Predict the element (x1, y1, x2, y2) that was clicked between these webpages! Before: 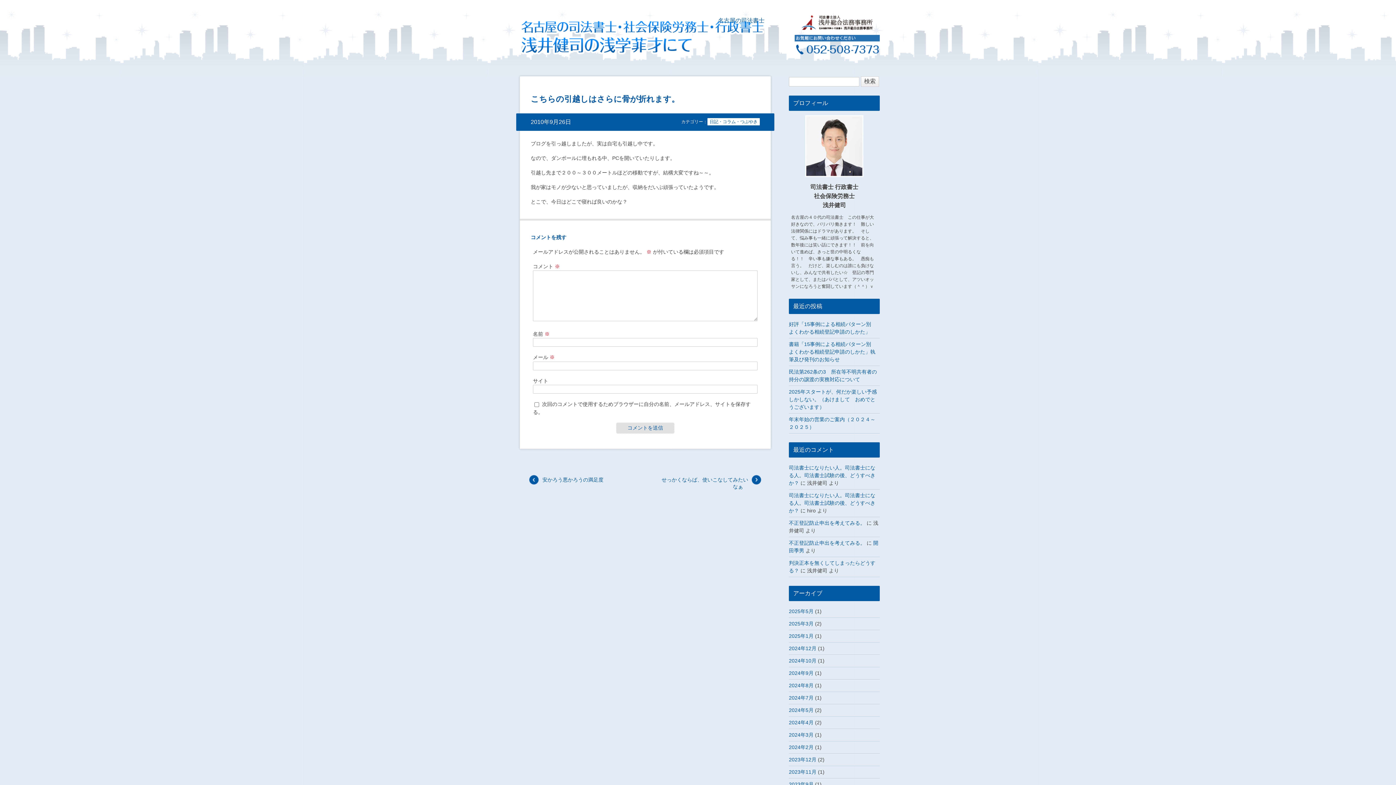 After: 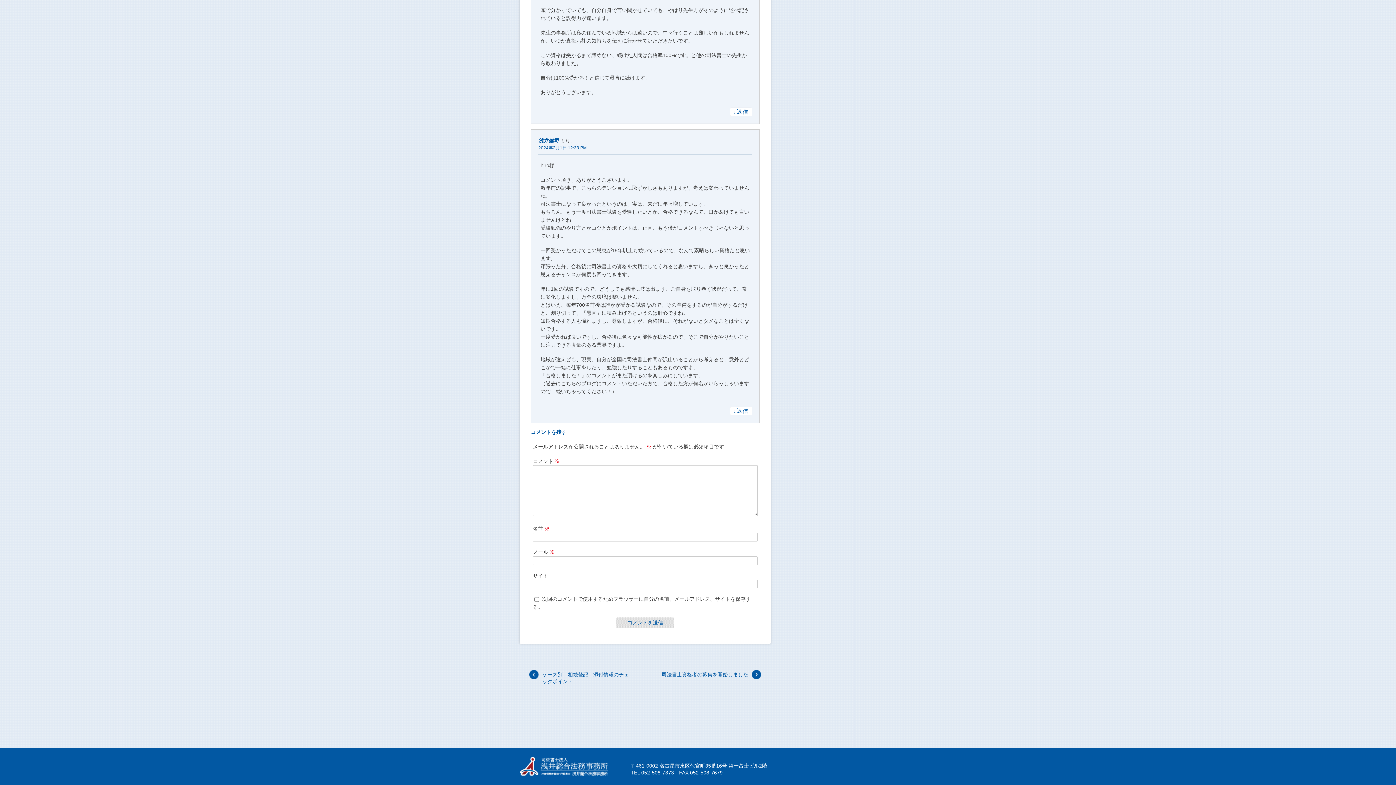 Action: bbox: (789, 465, 875, 486) label: 司法書士になりたい人。司法書士になる人。司法書士試験の後、どうすべきか？